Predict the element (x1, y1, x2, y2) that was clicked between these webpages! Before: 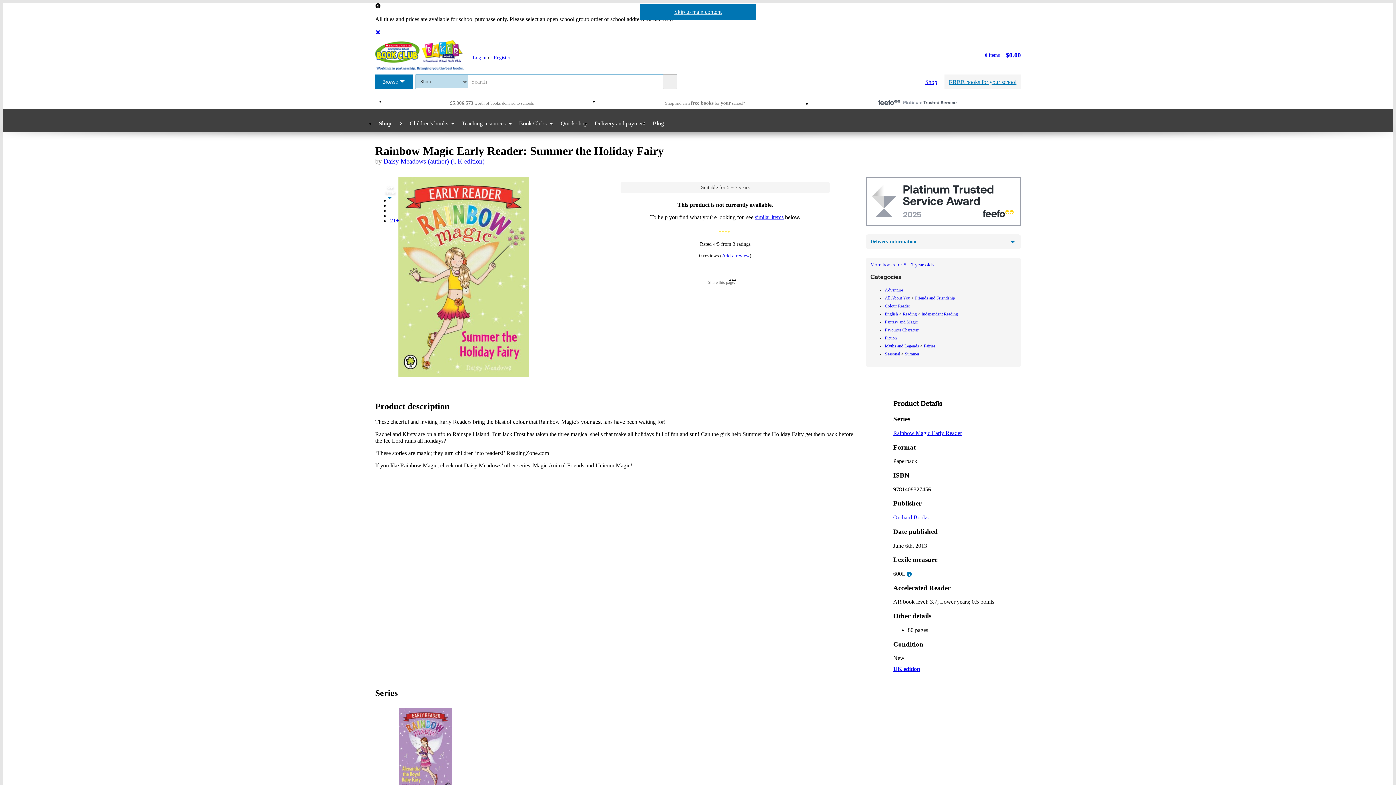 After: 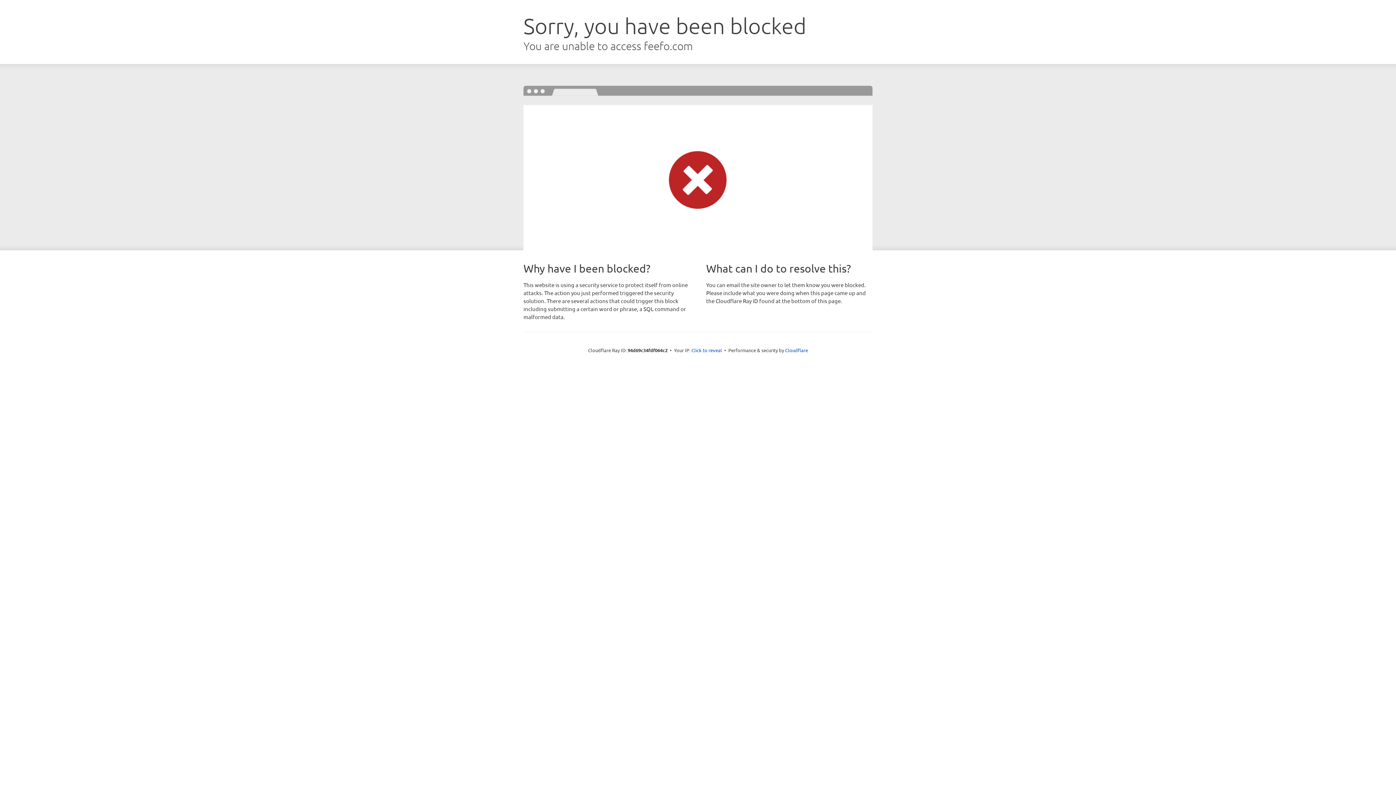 Action: bbox: (816, 98, 1021, 106)